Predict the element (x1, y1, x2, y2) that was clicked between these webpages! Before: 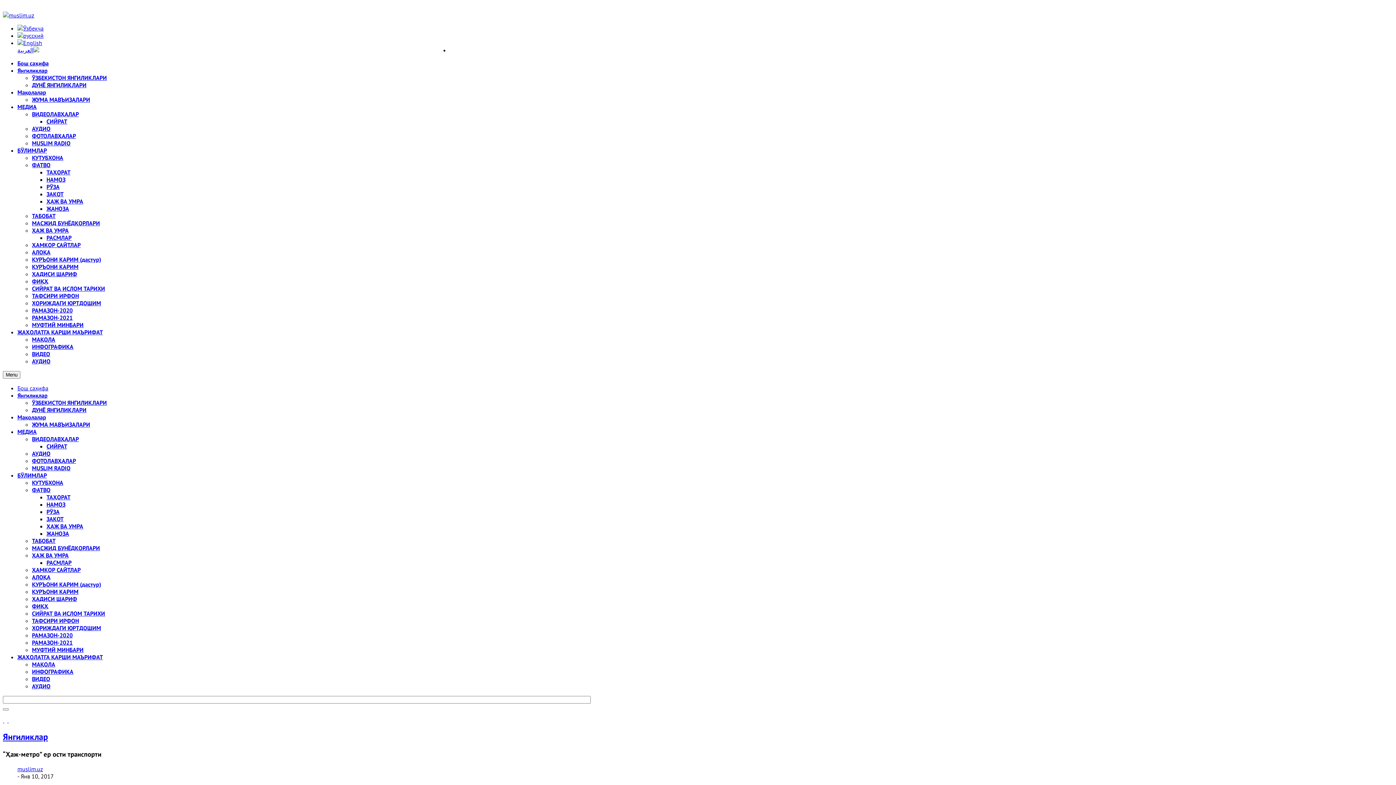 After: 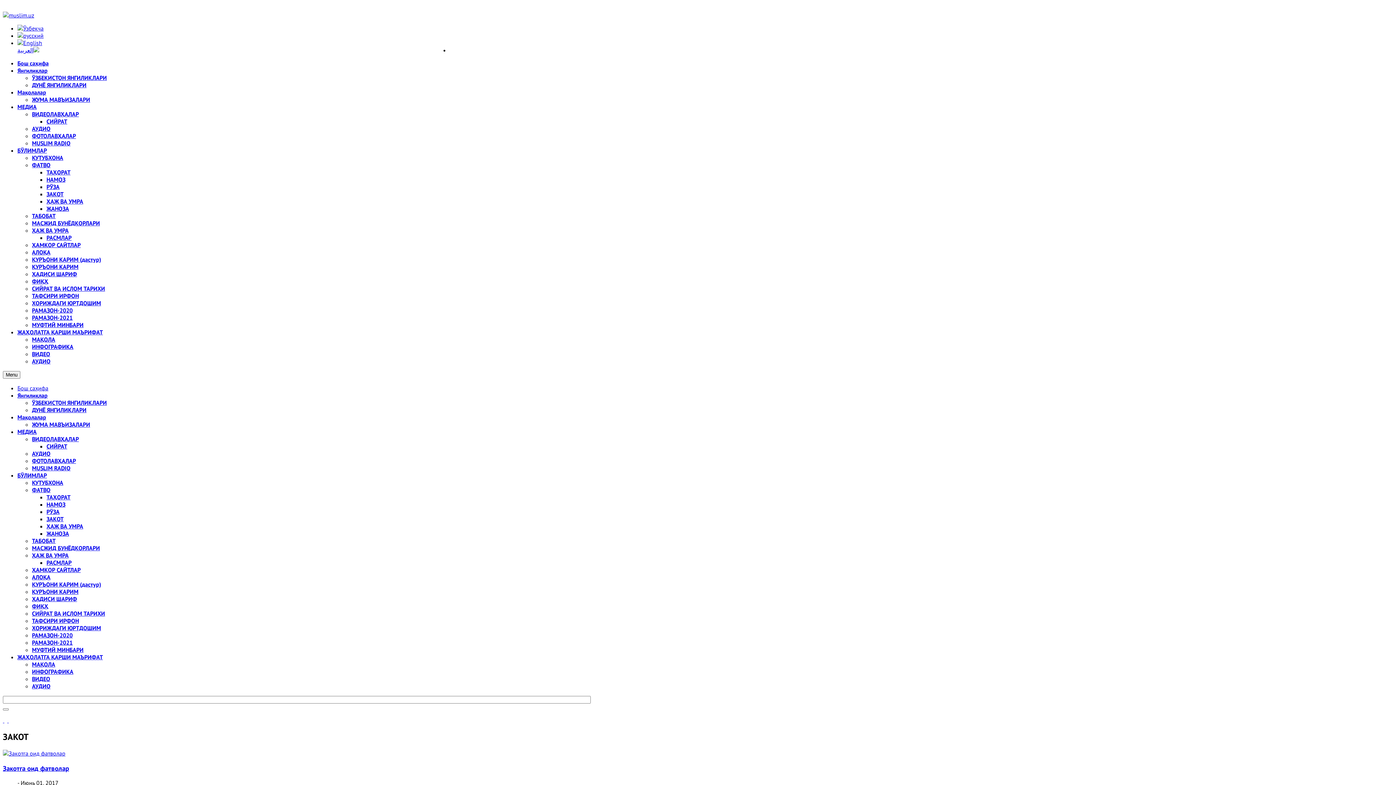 Action: bbox: (46, 190, 63, 197) label: ЗАКОТ